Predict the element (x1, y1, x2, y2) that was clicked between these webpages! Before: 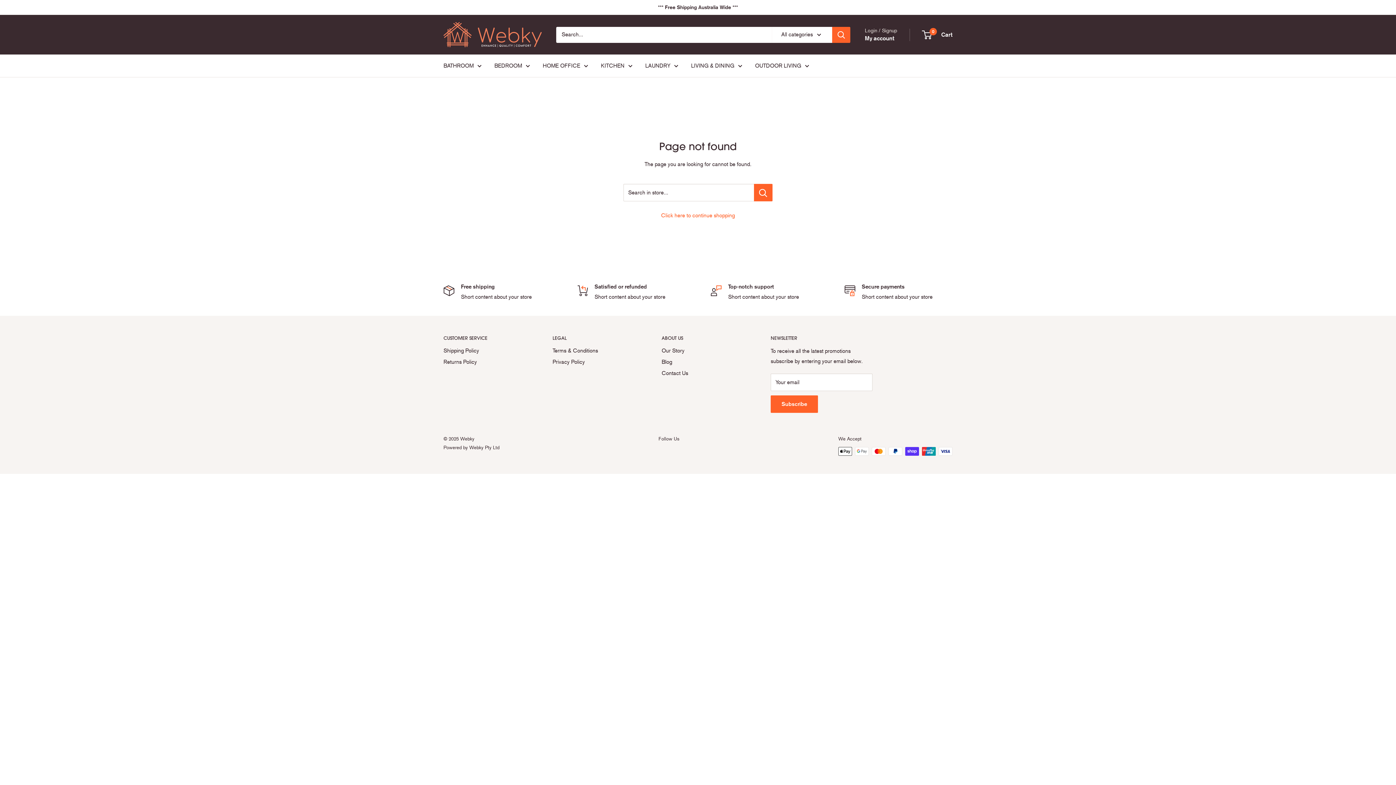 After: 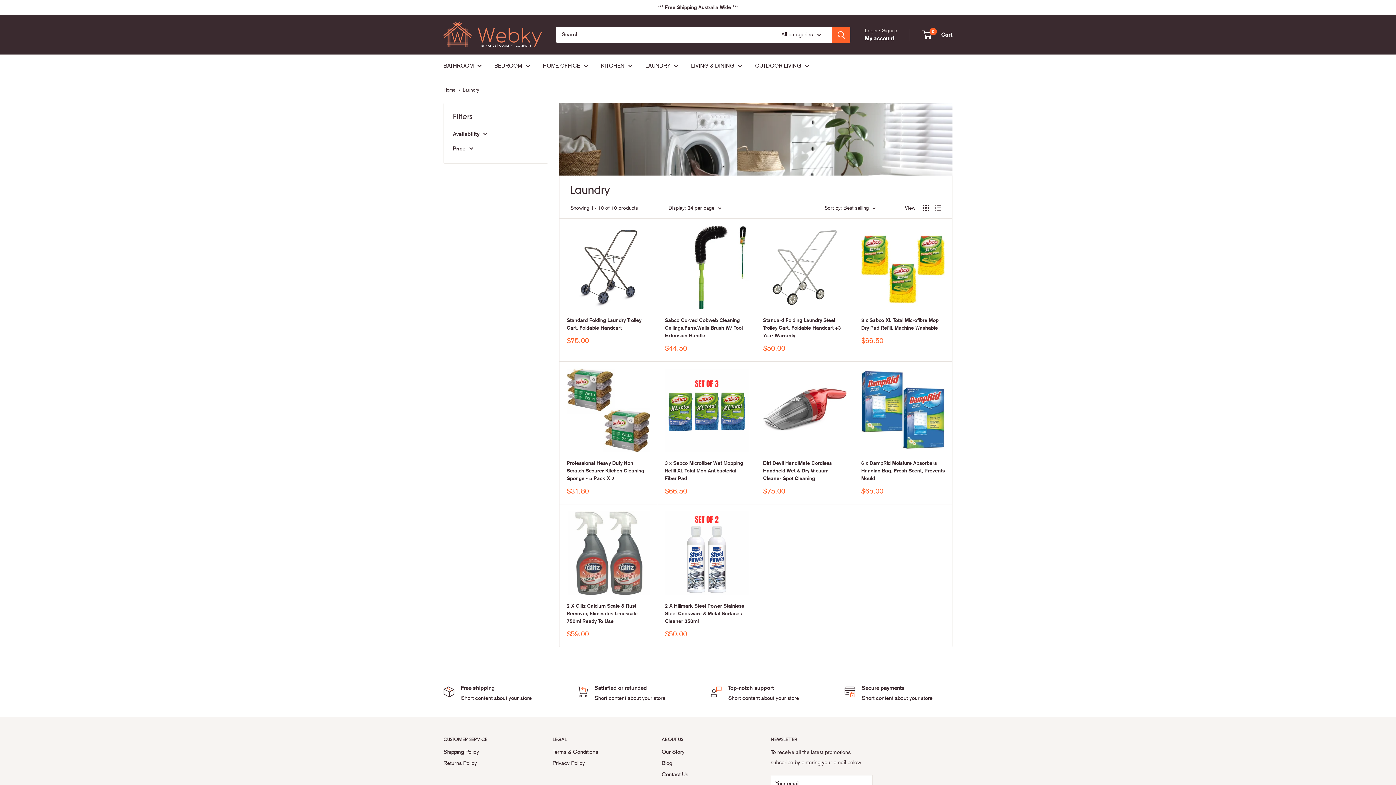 Action: label: LAUNDRY bbox: (645, 60, 678, 70)